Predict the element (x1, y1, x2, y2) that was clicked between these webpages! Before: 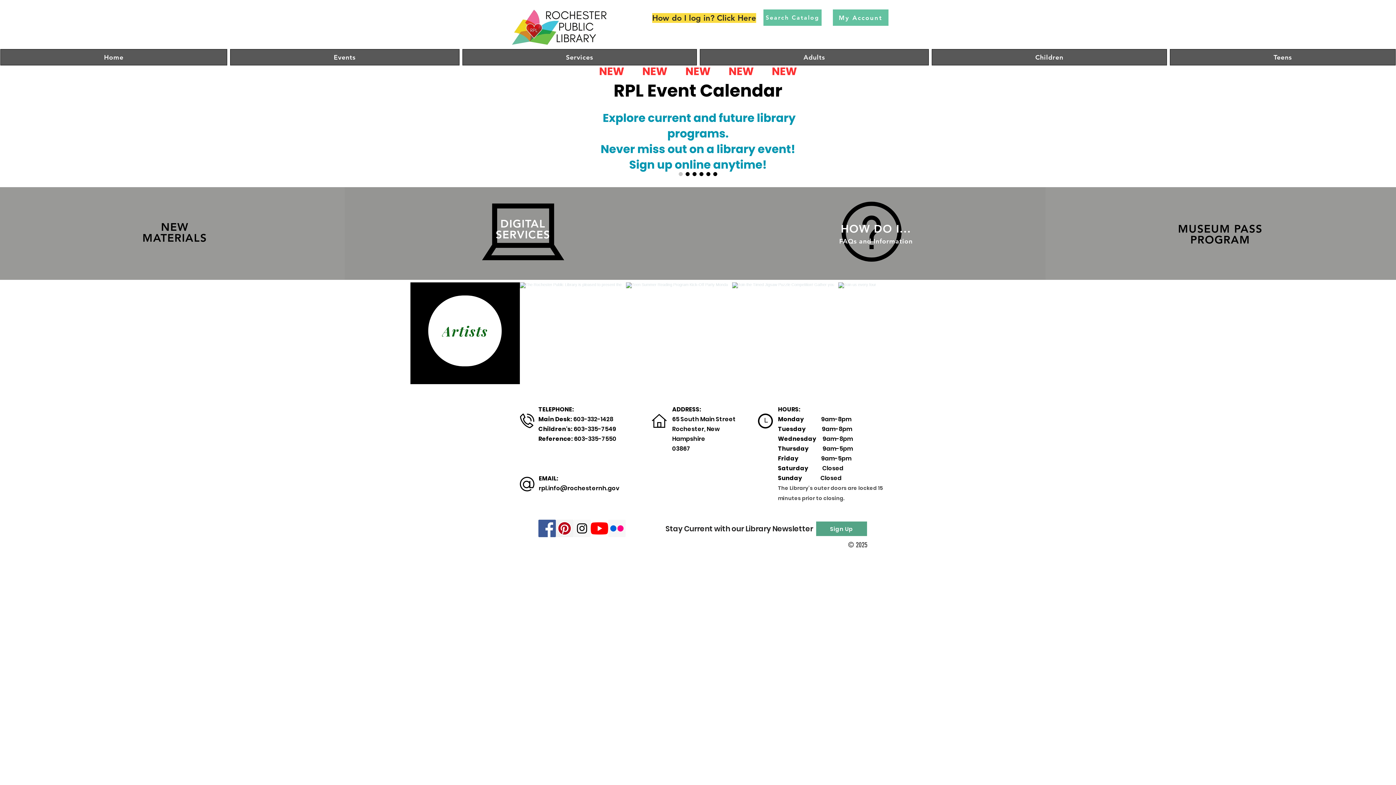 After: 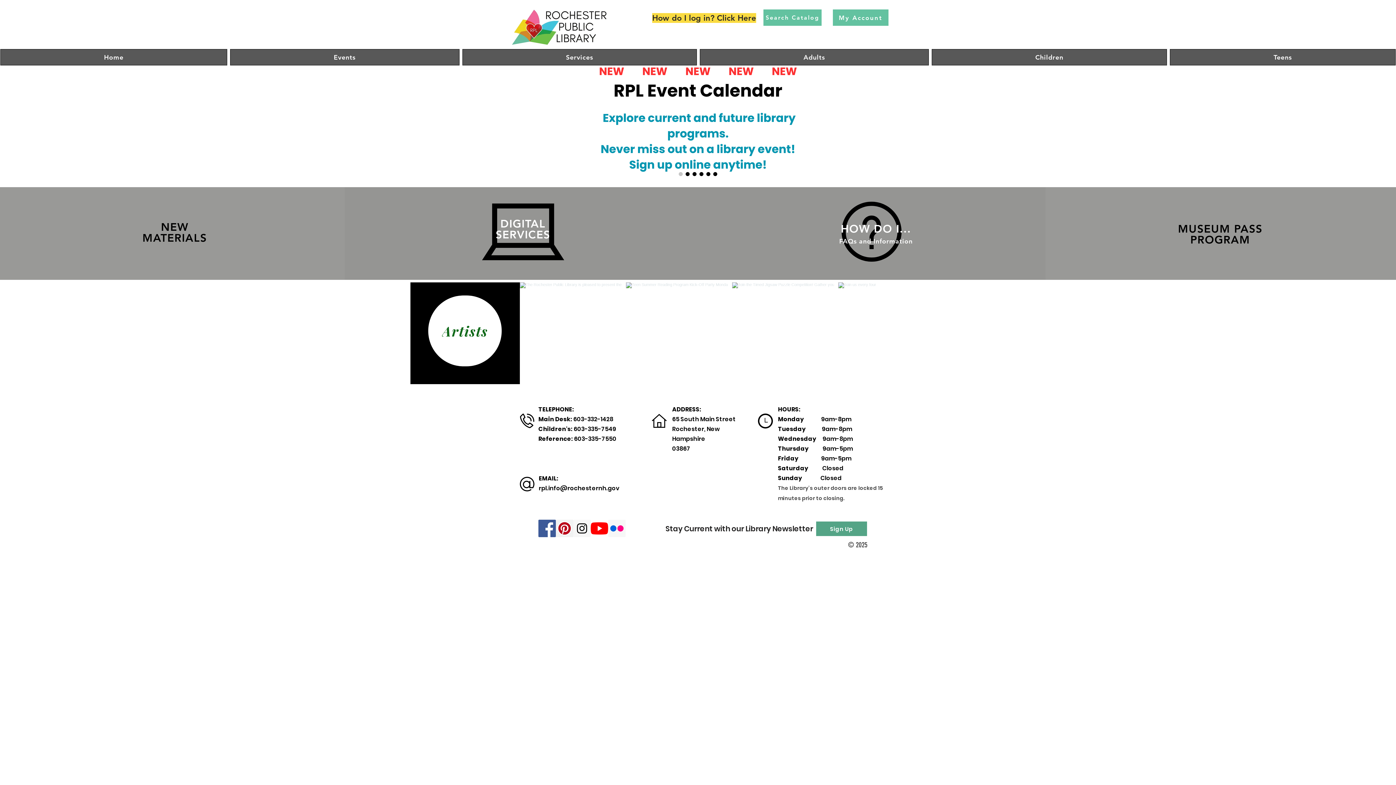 Action: bbox: (700, 49, 929, 65) label: Adults